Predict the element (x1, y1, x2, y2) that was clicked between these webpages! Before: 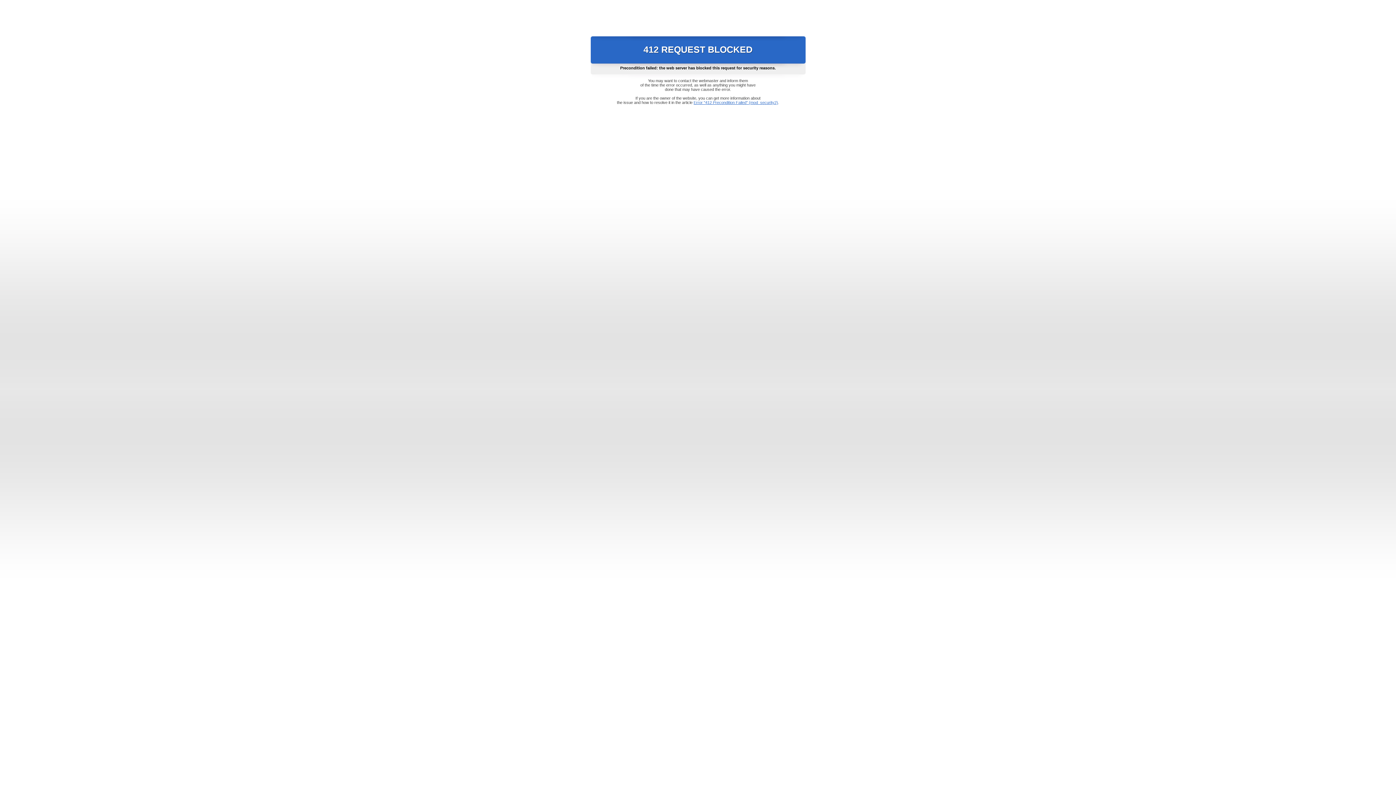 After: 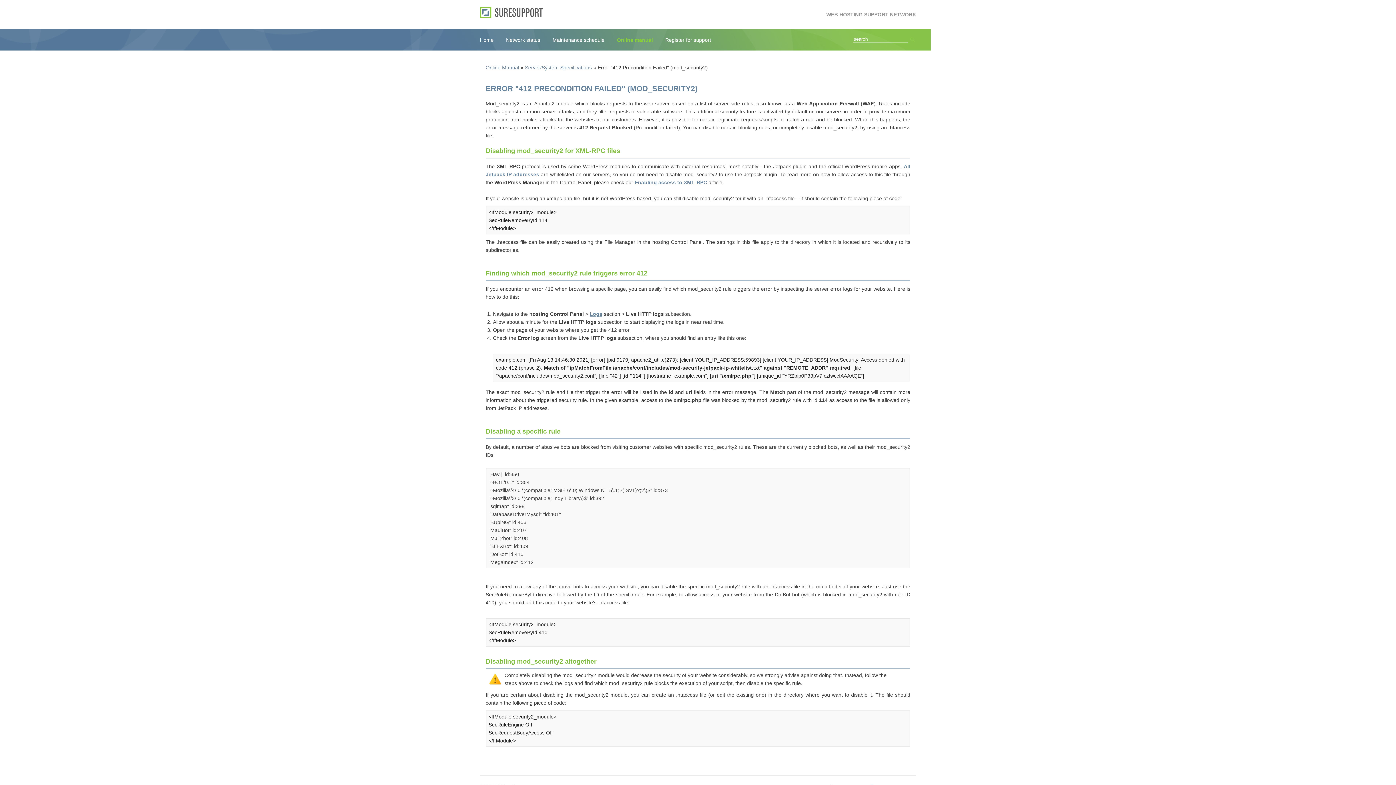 Action: bbox: (693, 100, 778, 104) label: Error "412 Precondition Failed" (mod_security2)